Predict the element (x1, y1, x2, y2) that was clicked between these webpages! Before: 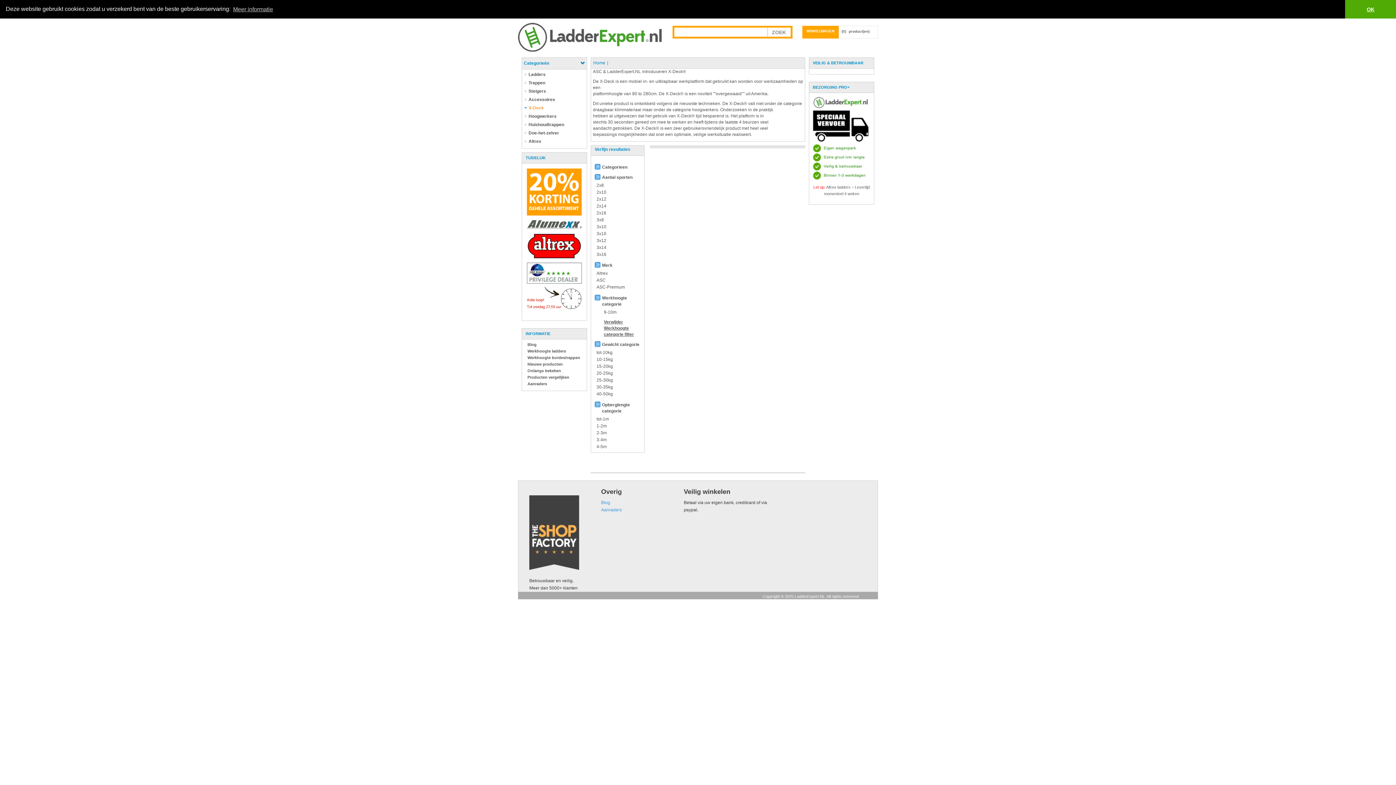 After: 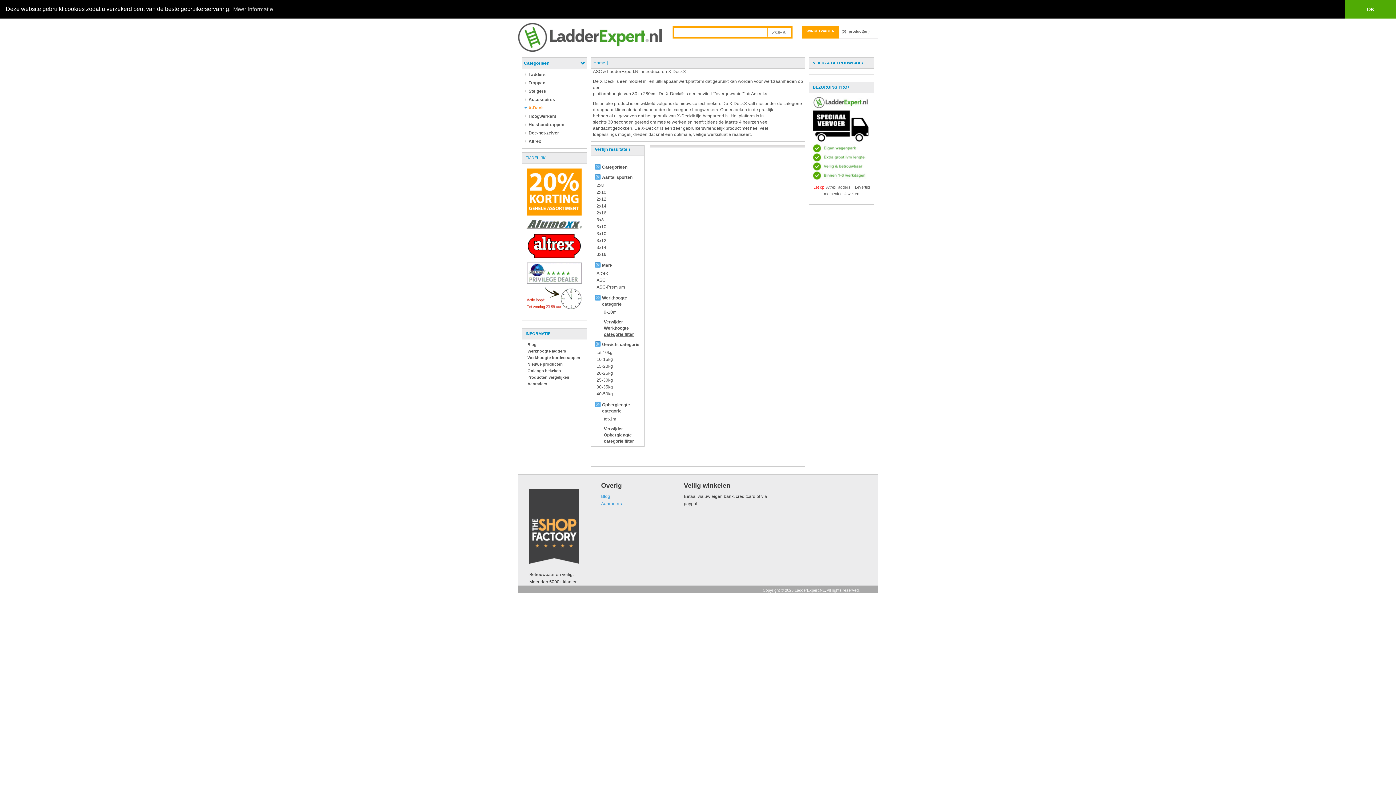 Action: label: tot-1m bbox: (596, 416, 609, 421)